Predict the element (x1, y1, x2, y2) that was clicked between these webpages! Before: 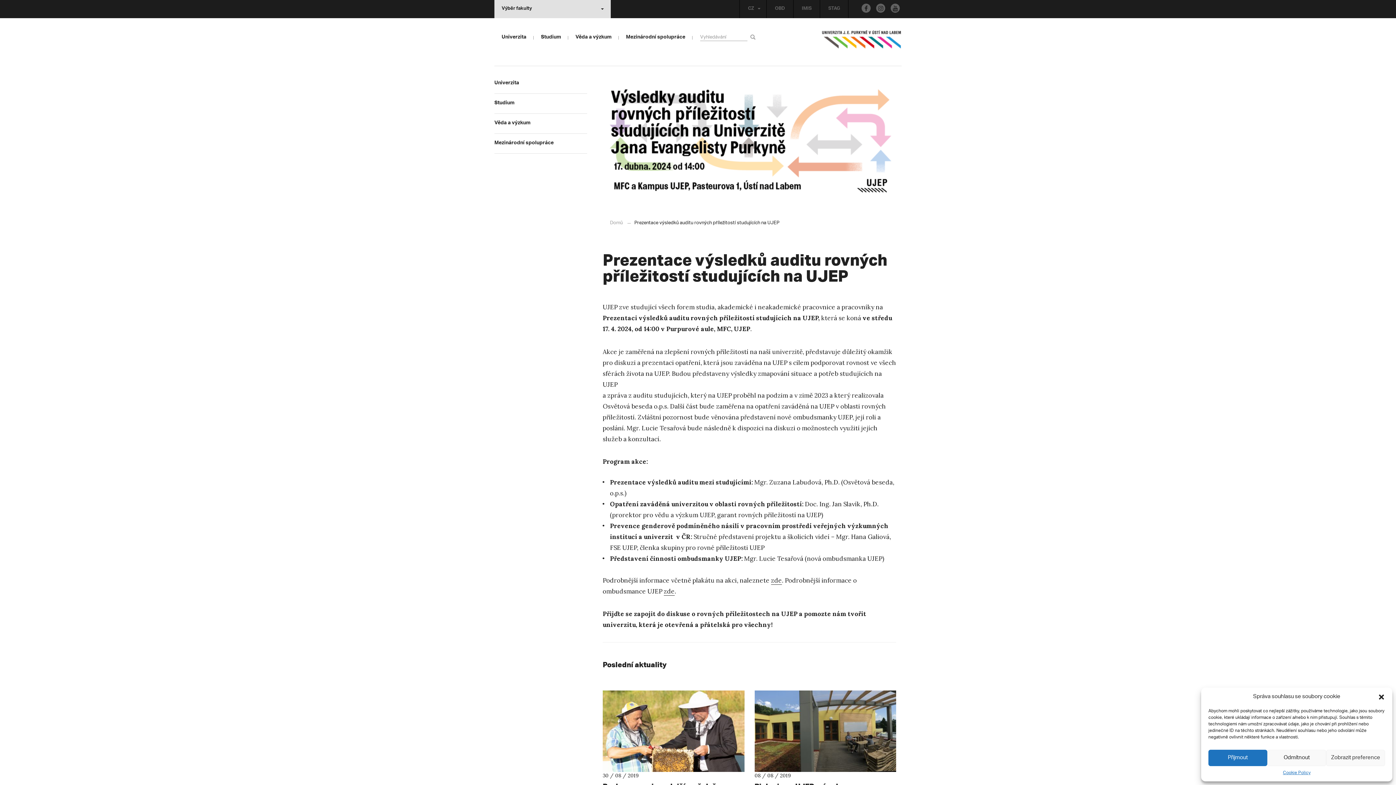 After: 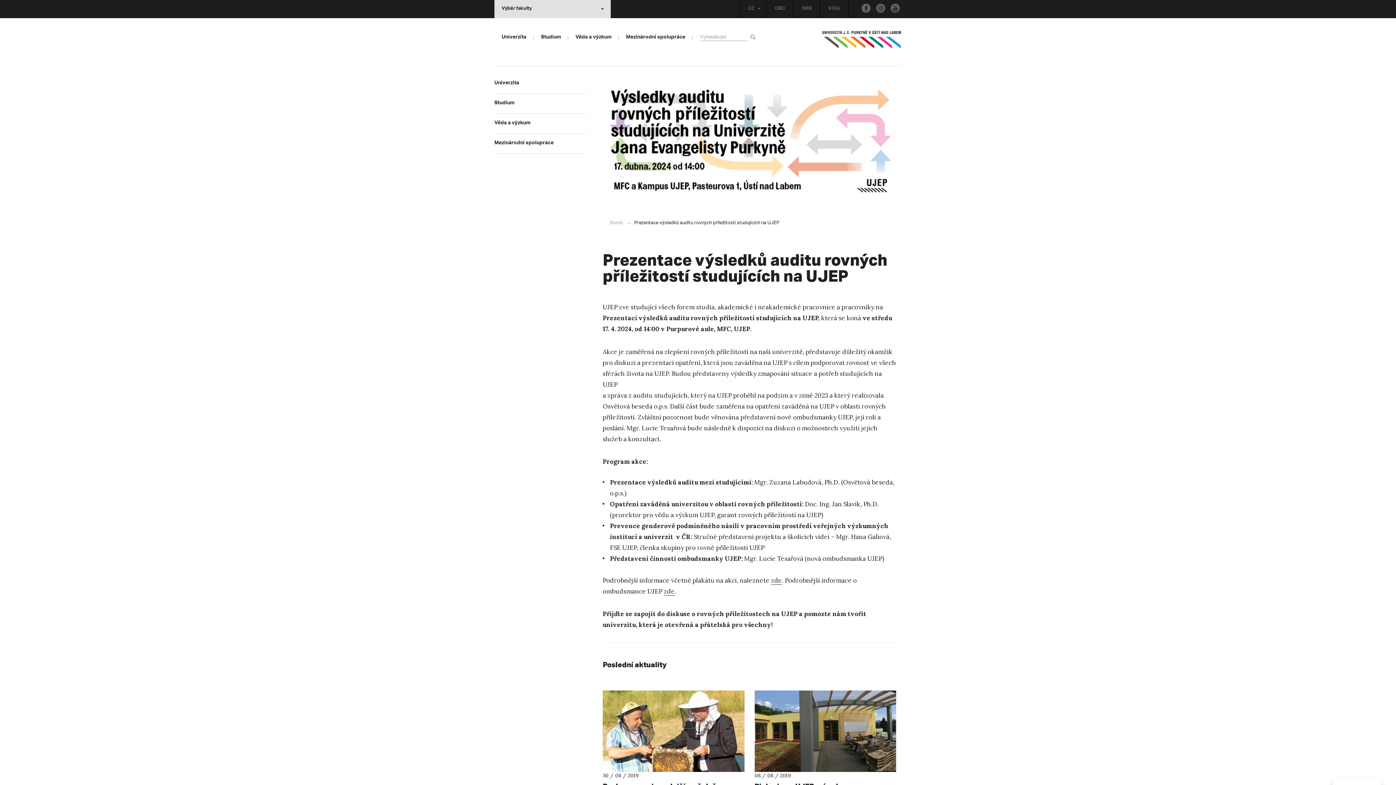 Action: bbox: (1267, 750, 1326, 766) label: Odmítnout